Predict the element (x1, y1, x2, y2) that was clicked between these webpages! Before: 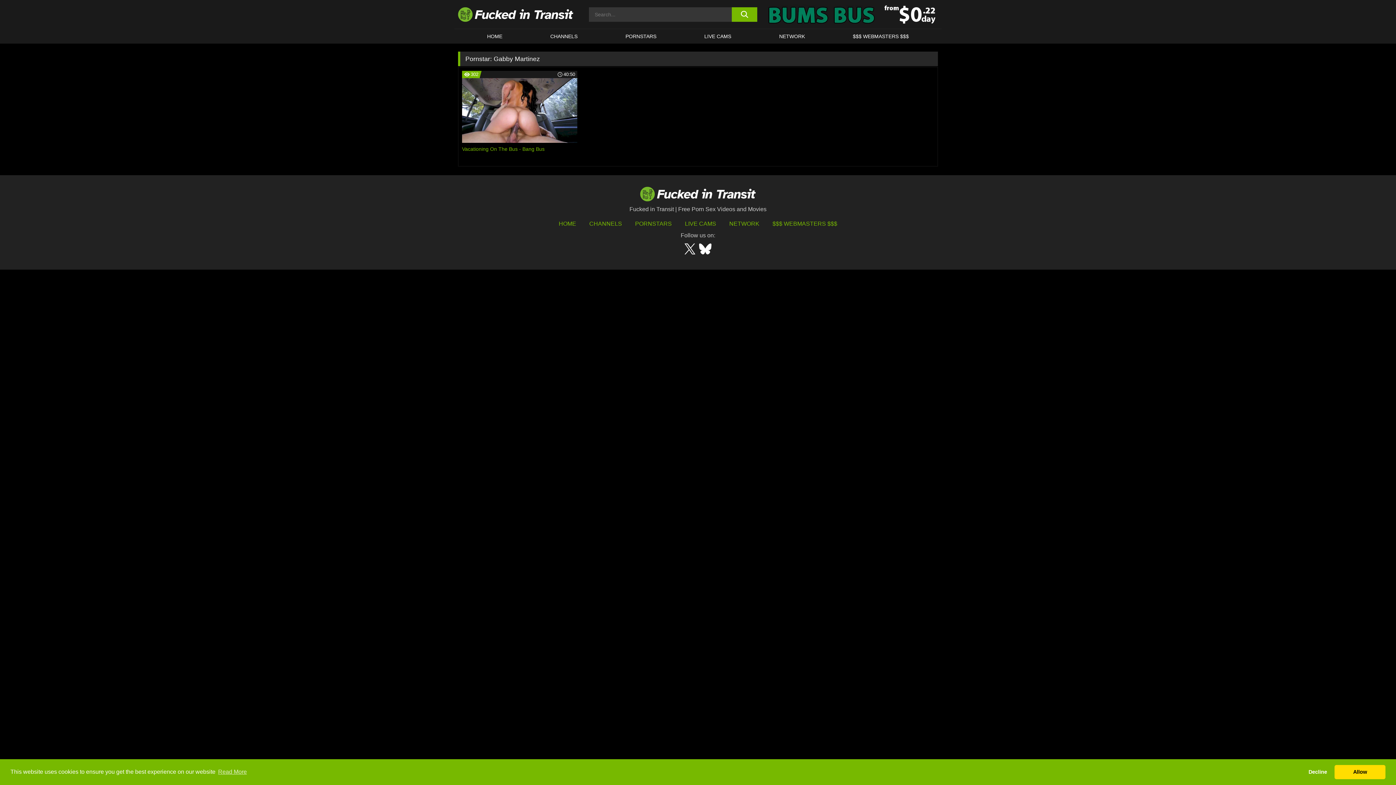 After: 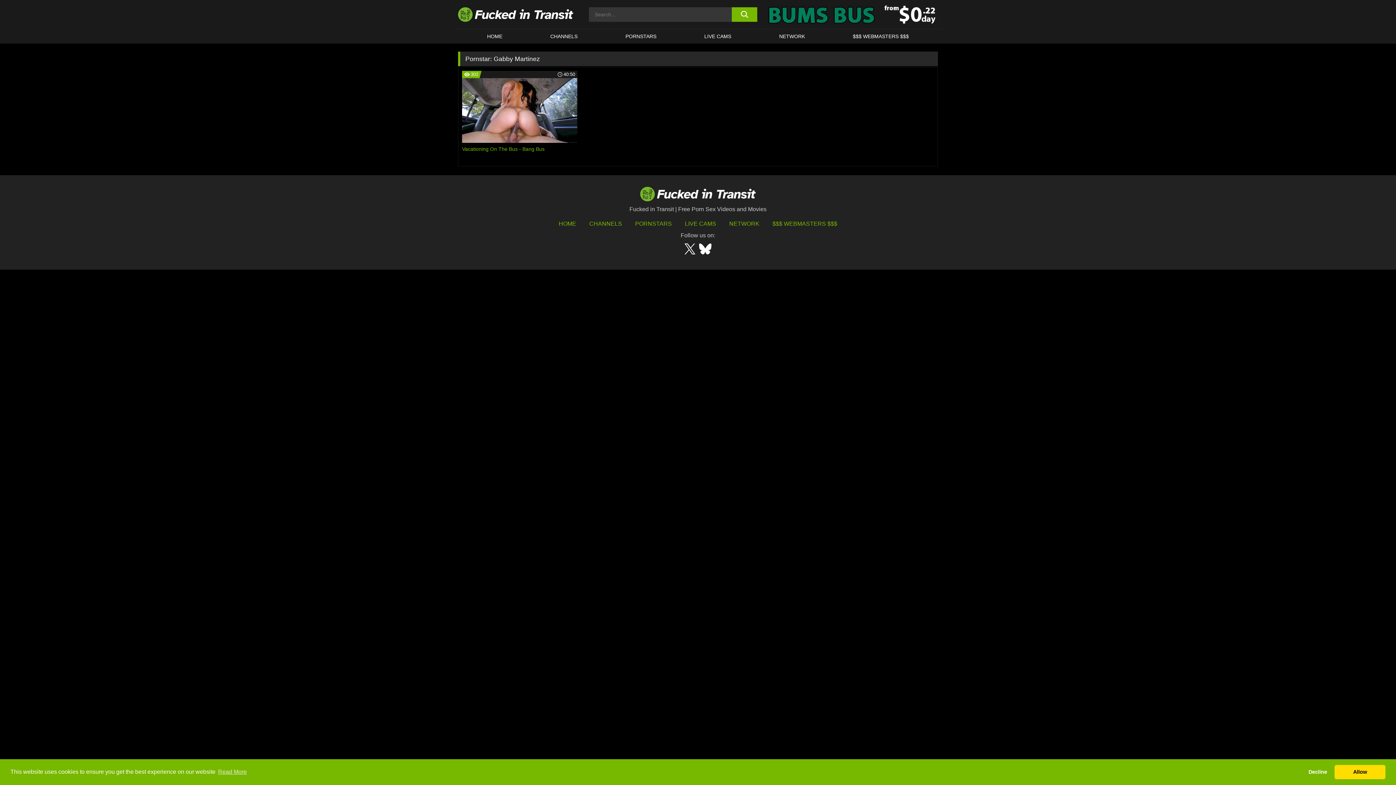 Action: bbox: (699, 243, 711, 254)